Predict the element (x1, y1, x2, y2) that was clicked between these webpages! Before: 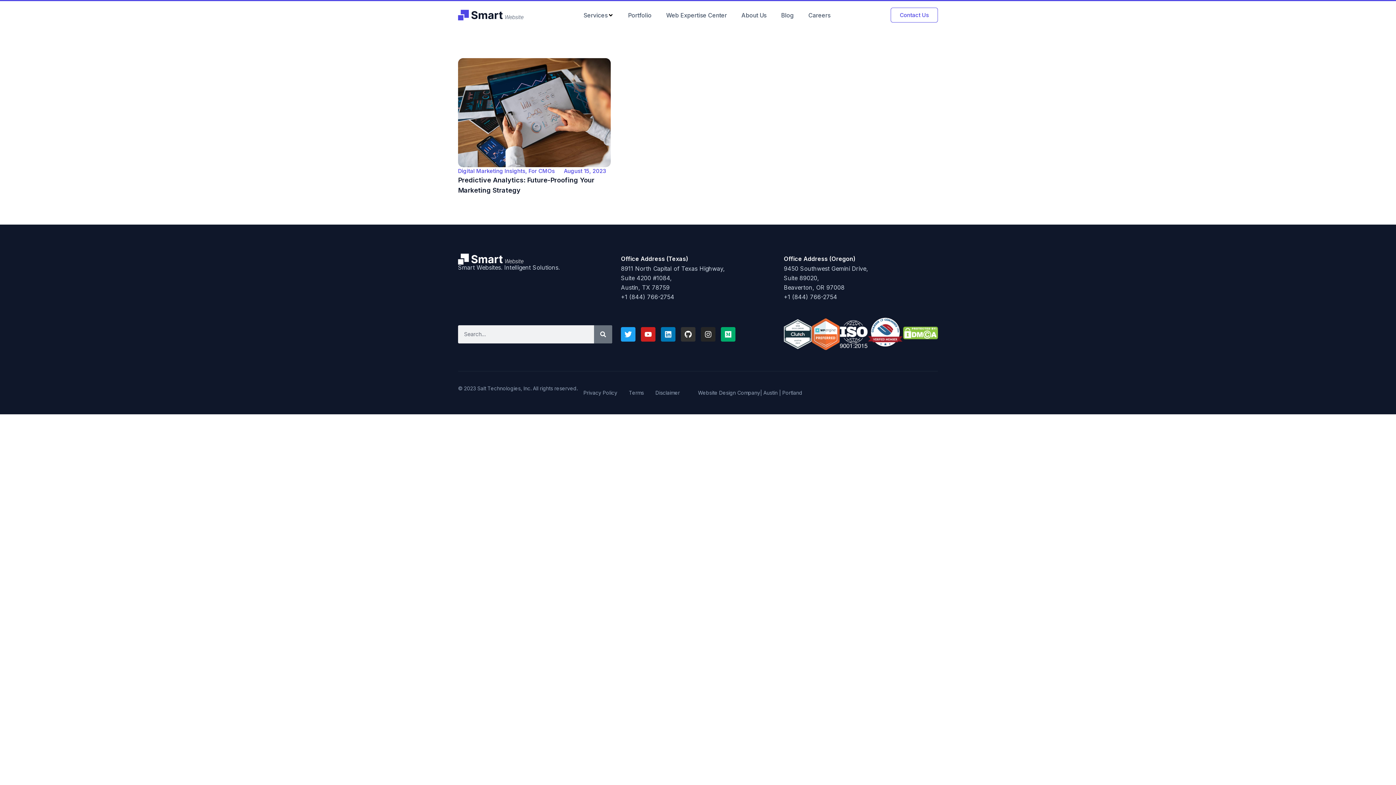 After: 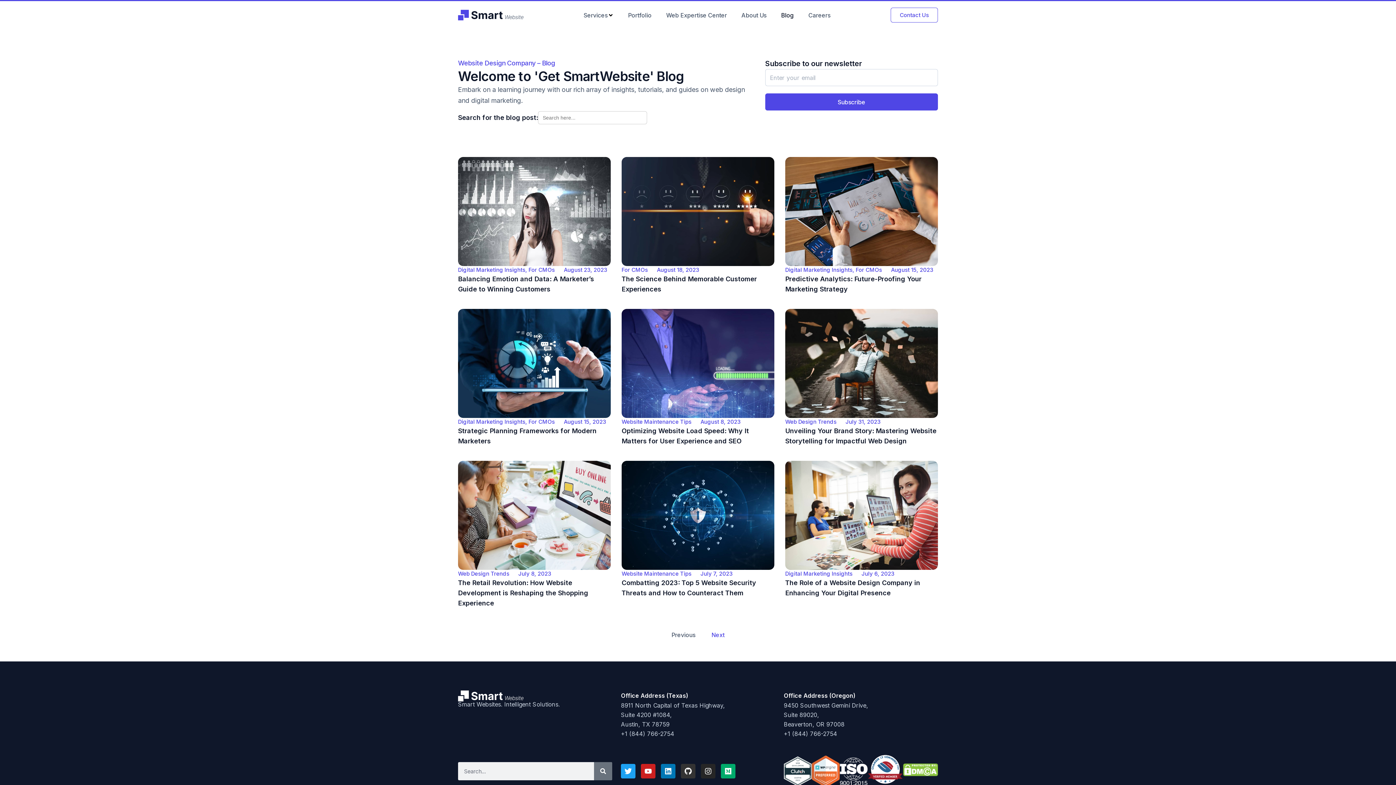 Action: label: Blog bbox: (781, 10, 794, 19)